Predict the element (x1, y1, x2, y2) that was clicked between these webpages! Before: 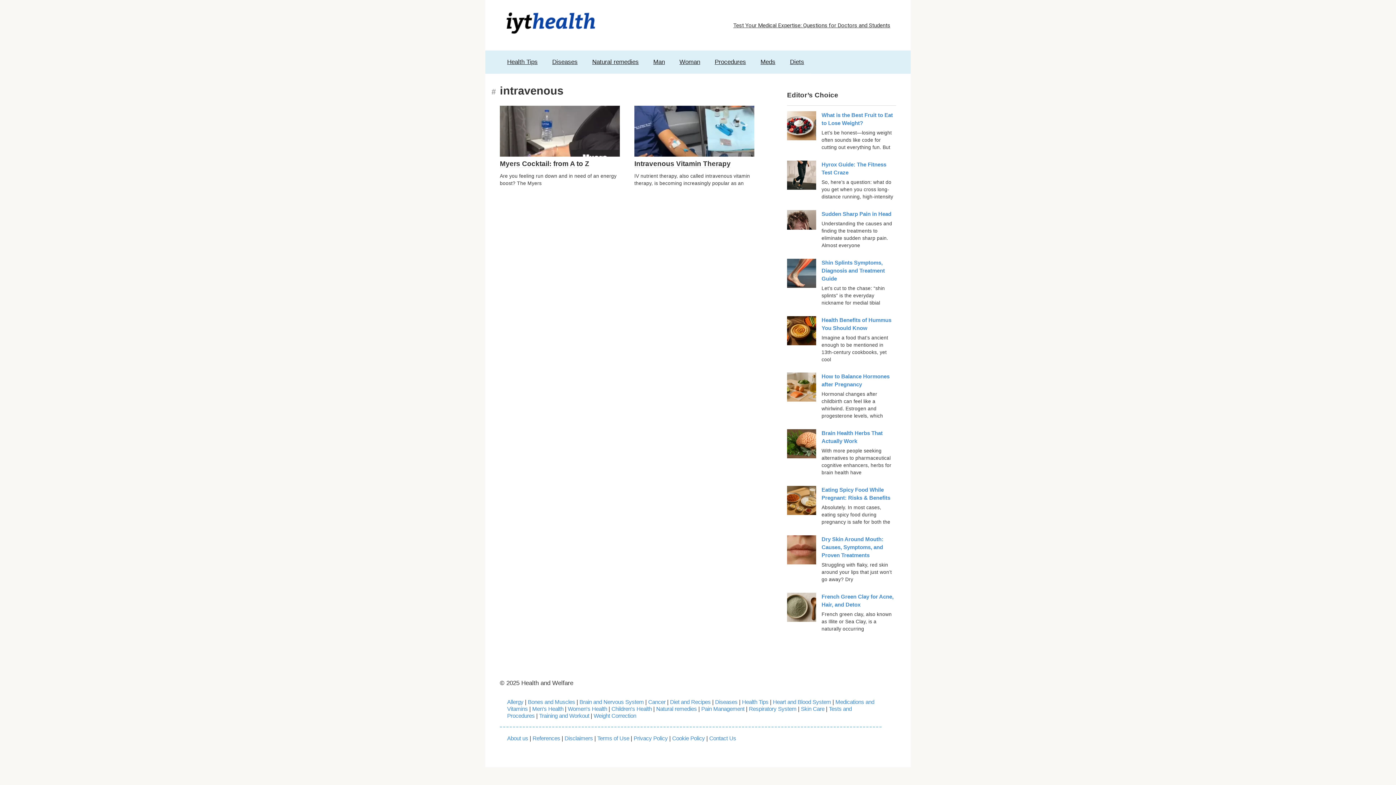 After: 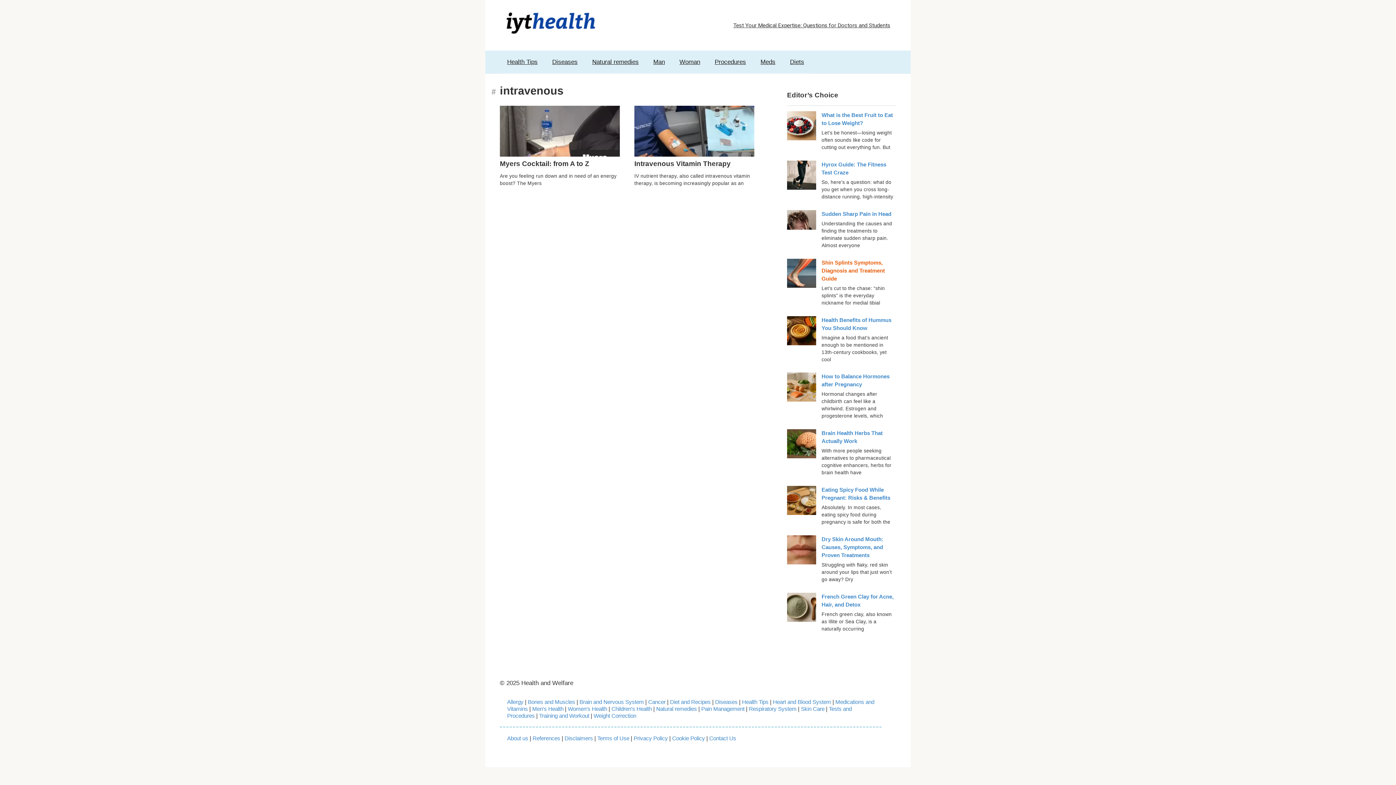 Action: label: Shin Splints Symptoms, Diagnosis and Treatment Guide bbox: (821, 259, 885, 281)